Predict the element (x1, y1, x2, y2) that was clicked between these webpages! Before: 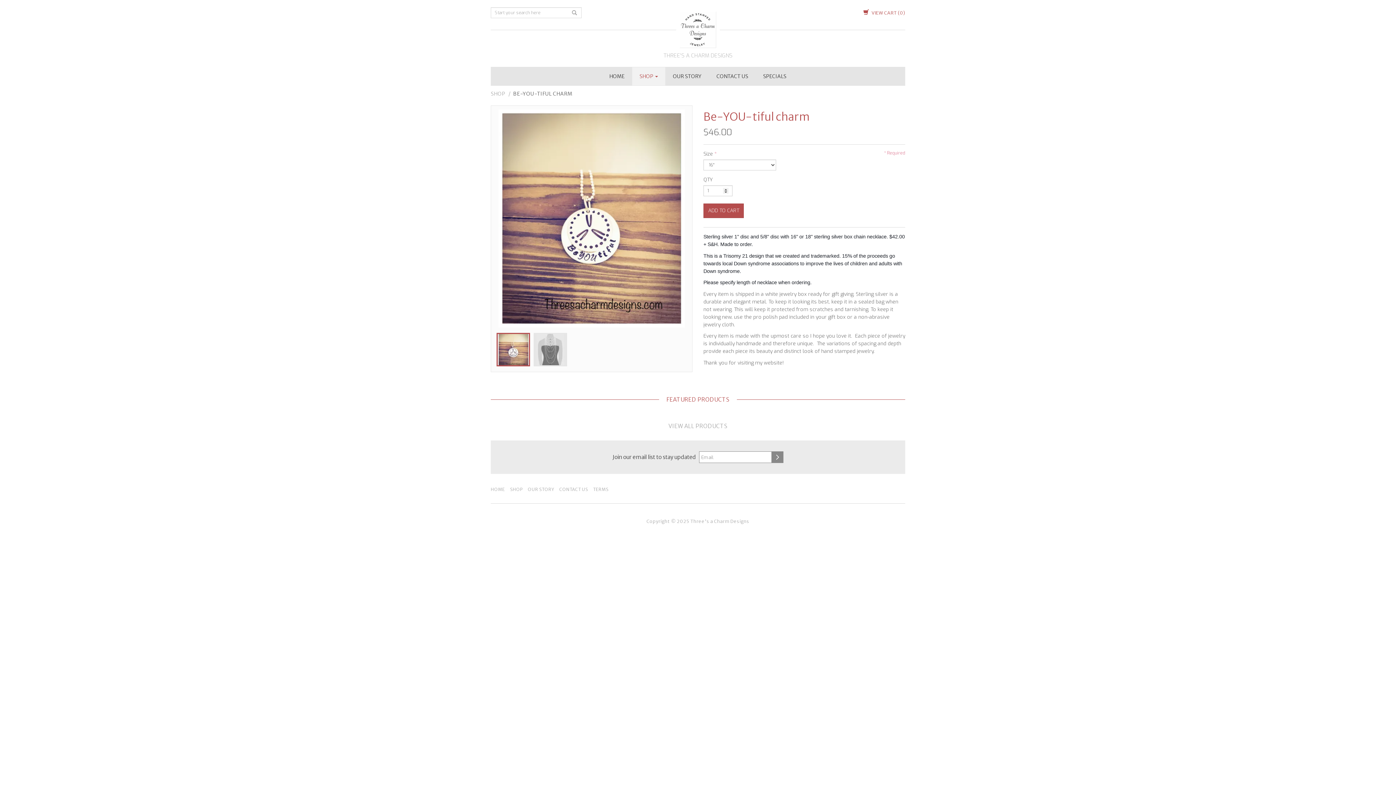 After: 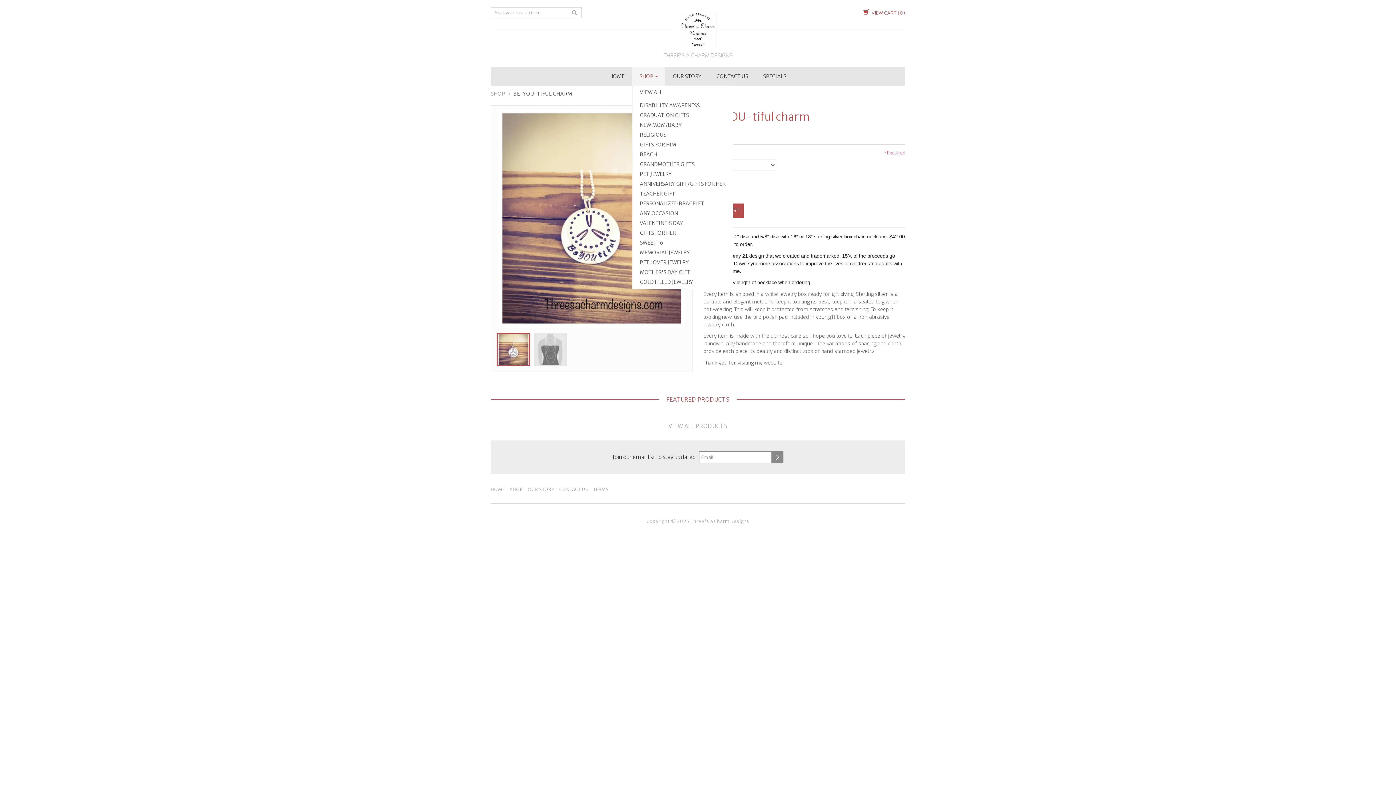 Action: label: SHOP  bbox: (632, 67, 665, 85)